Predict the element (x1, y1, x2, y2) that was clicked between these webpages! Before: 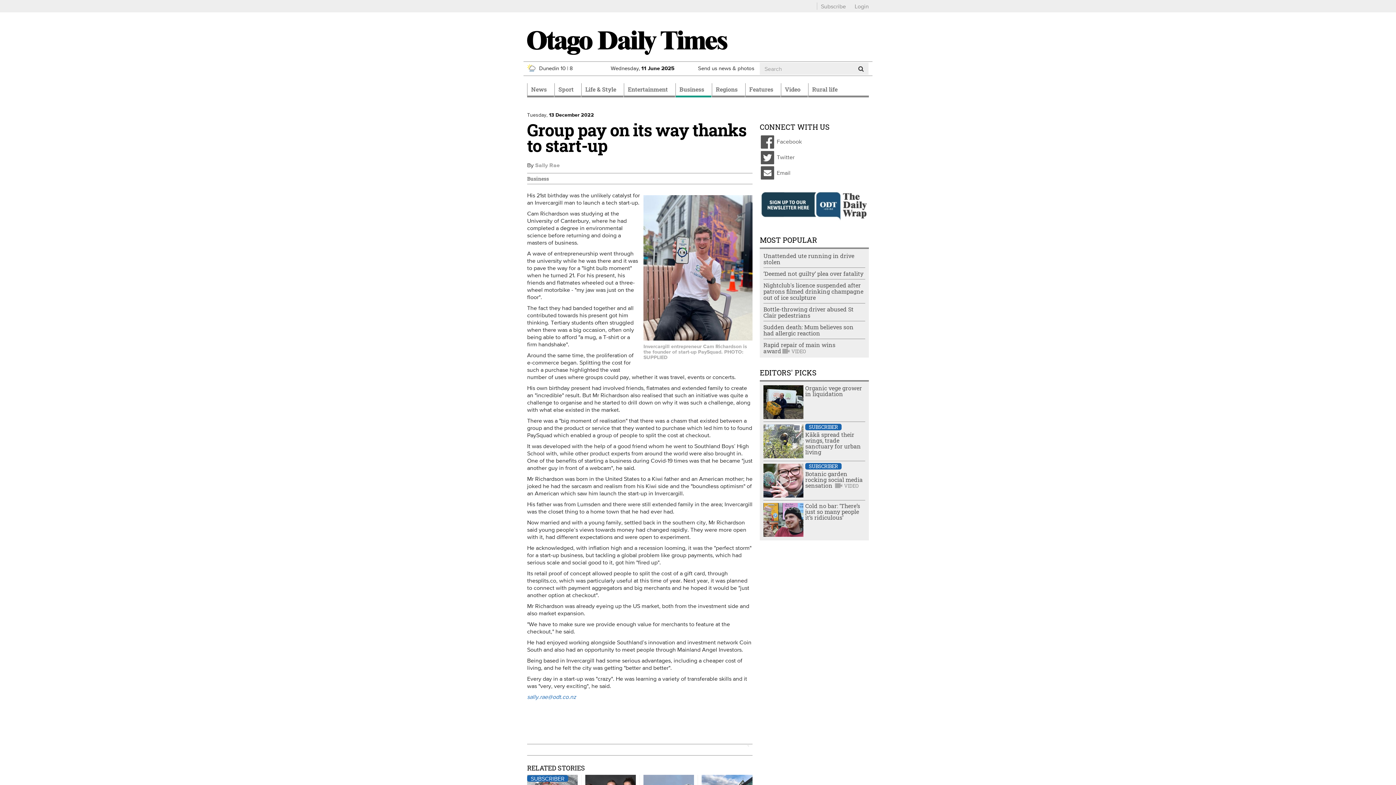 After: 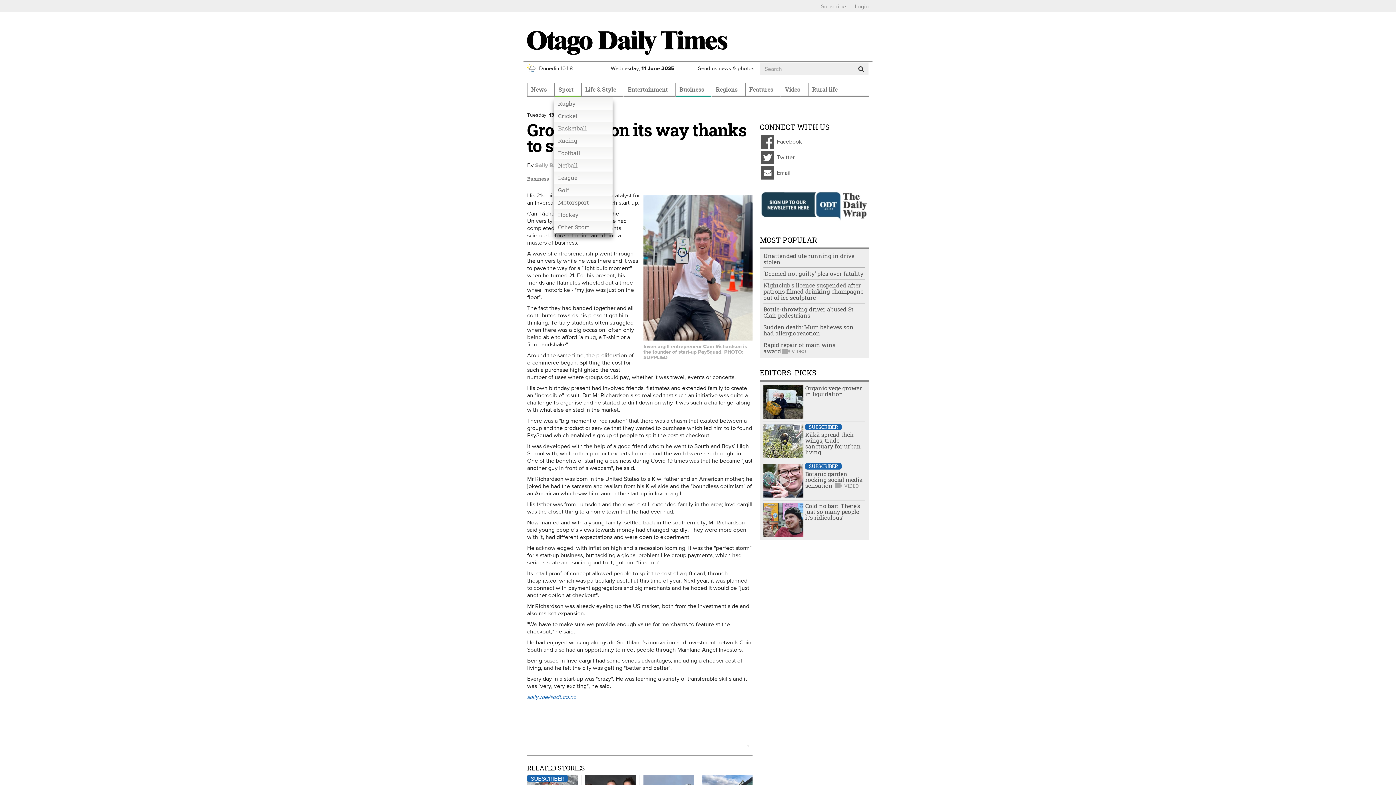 Action: bbox: (554, 83, 581, 97) label: Sport